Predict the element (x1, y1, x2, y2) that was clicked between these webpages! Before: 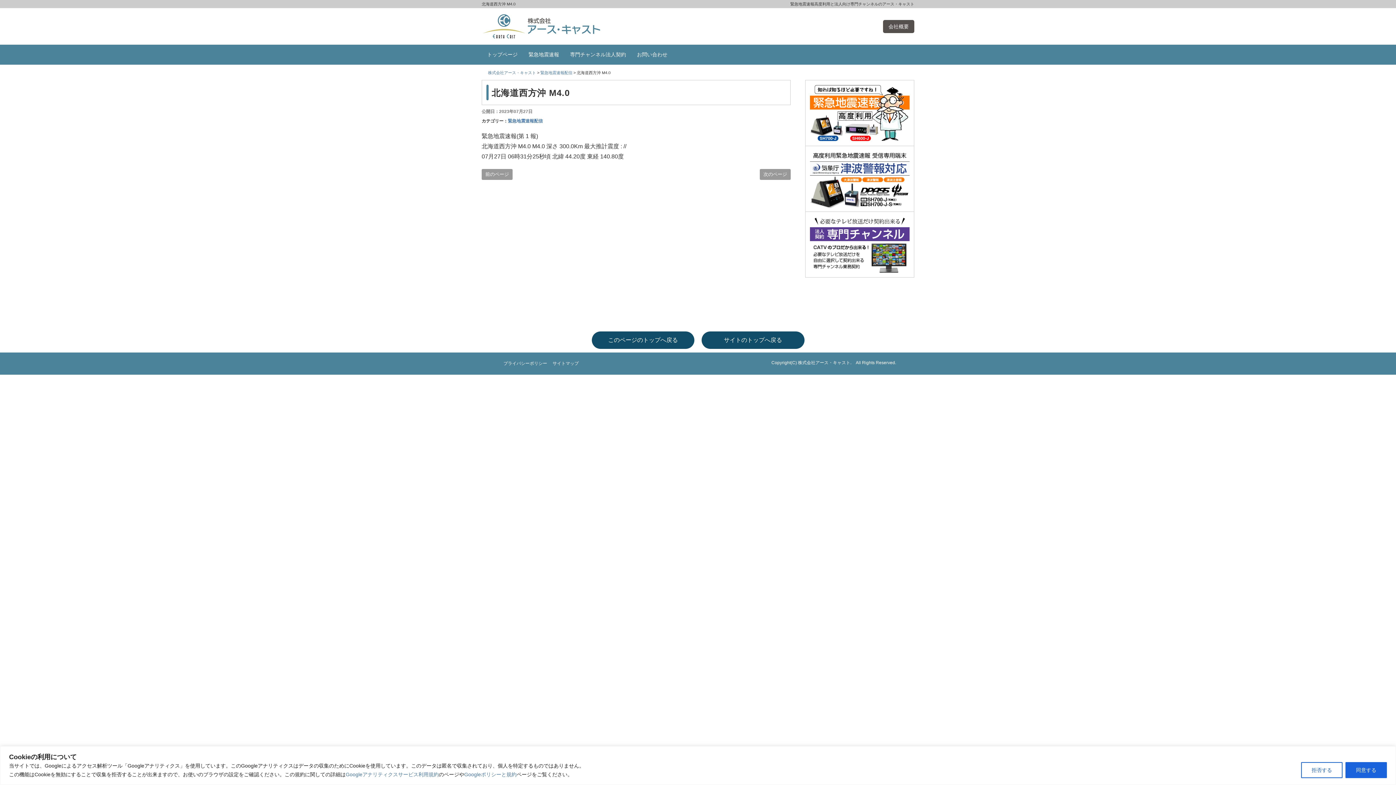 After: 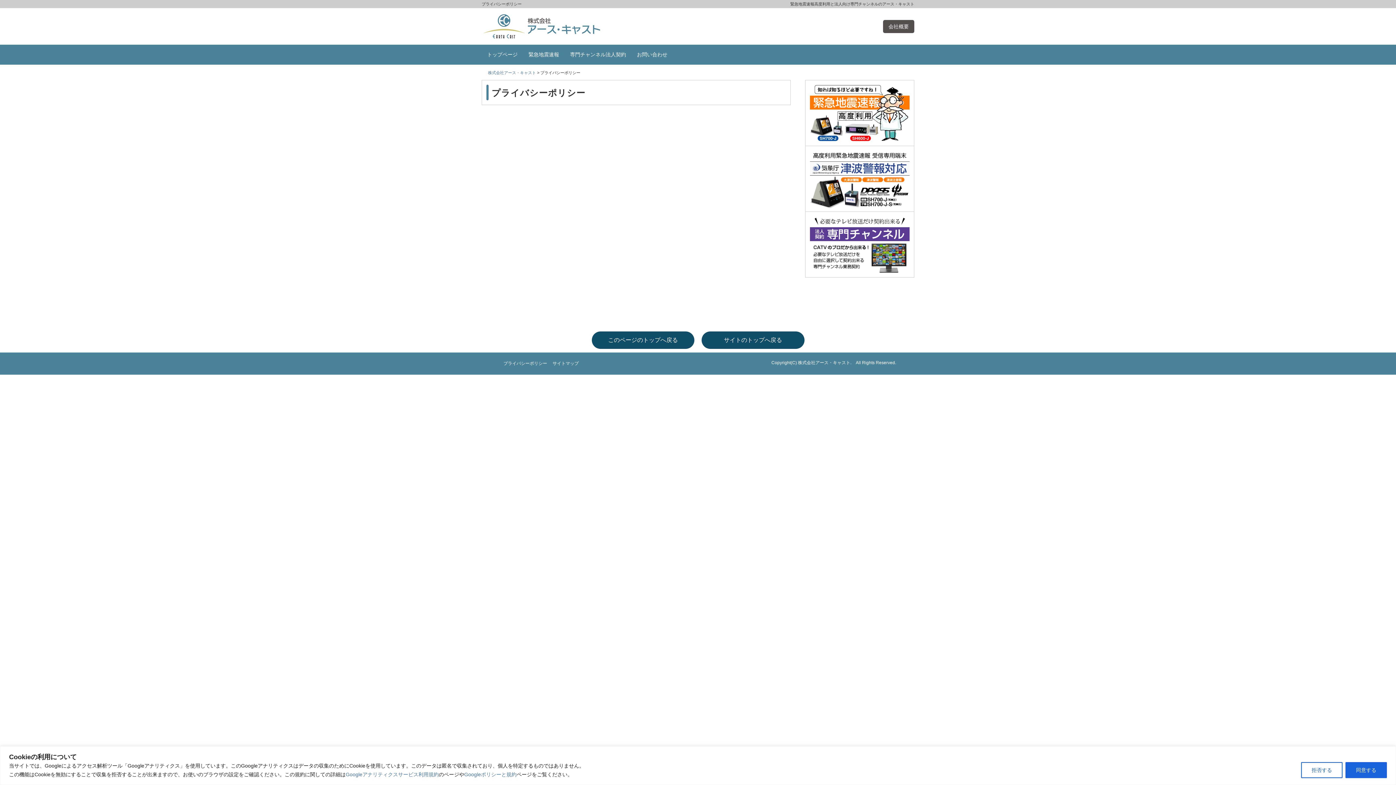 Action: bbox: (503, 356, 547, 371) label: プライバシーポリシー